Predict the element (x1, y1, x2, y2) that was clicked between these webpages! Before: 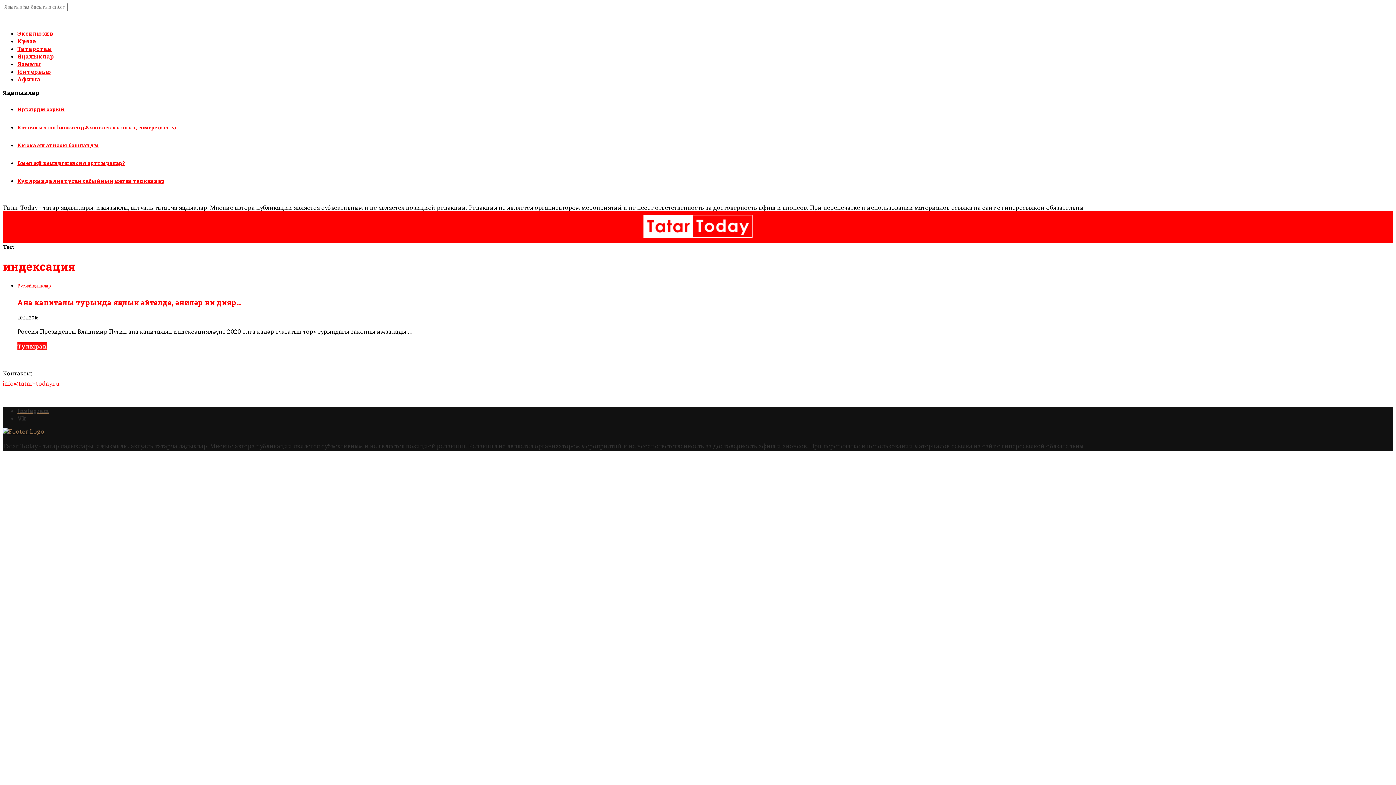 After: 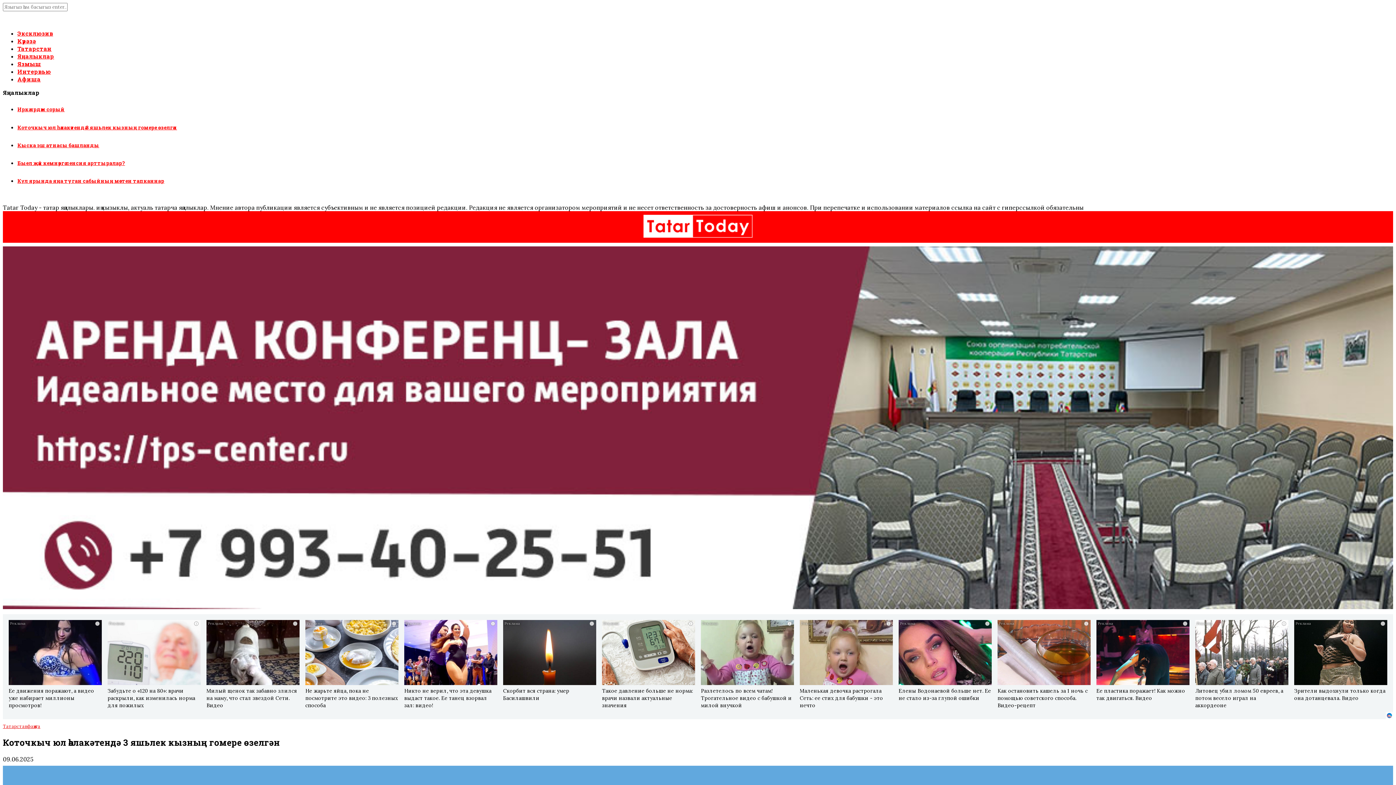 Action: bbox: (17, 123, 177, 130) label: Коточкыч юл һәлакәтендә 3 яшьлек кызның гомере өзелгән